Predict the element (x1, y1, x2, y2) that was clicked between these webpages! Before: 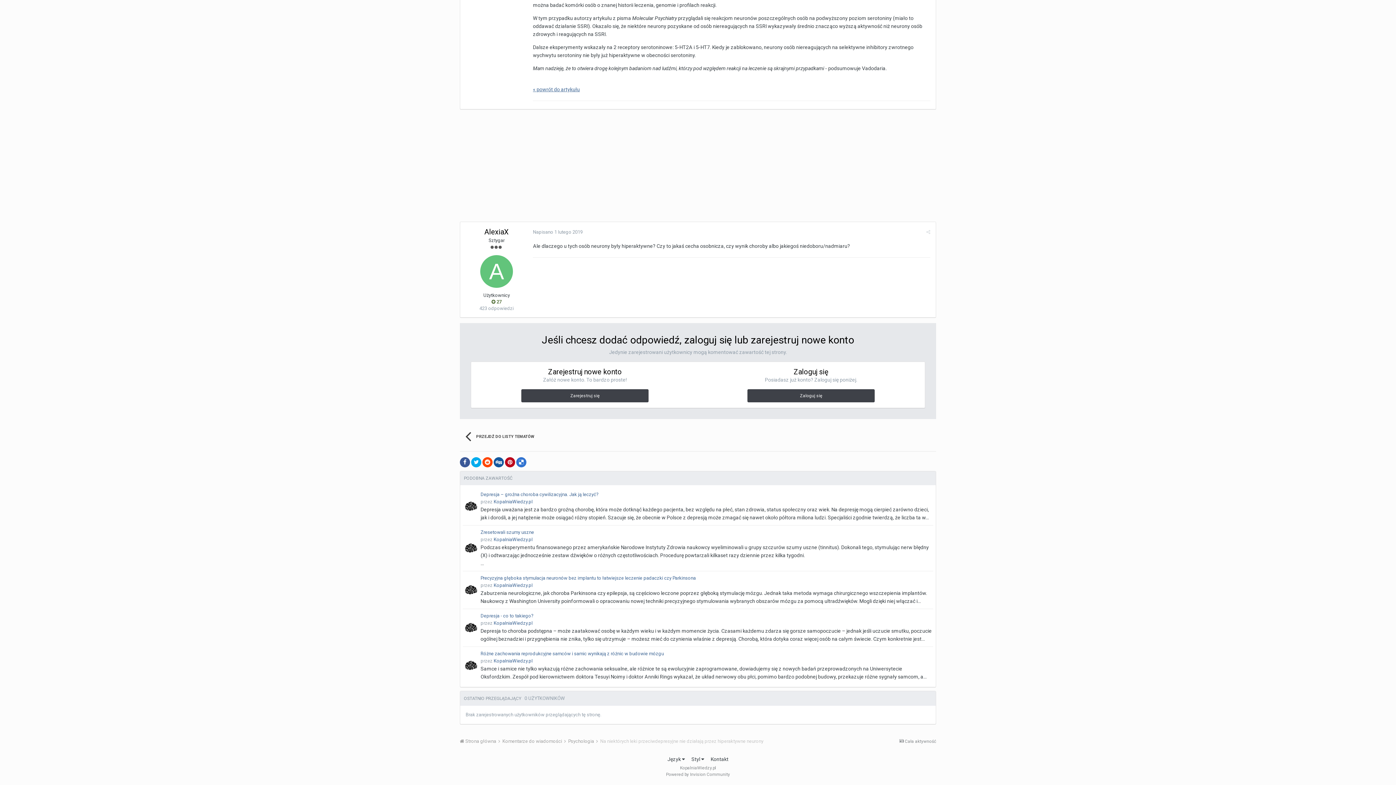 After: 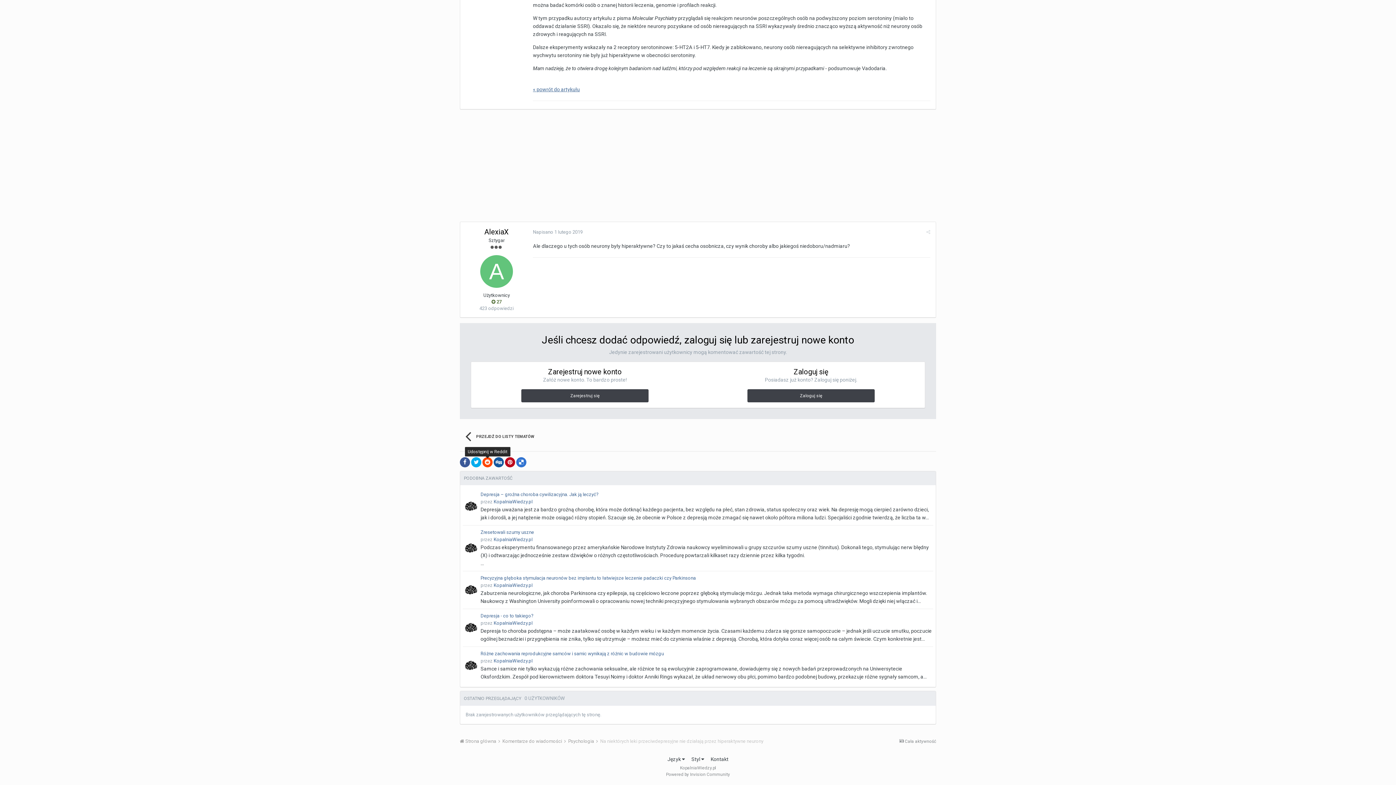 Action: bbox: (482, 457, 492, 467)